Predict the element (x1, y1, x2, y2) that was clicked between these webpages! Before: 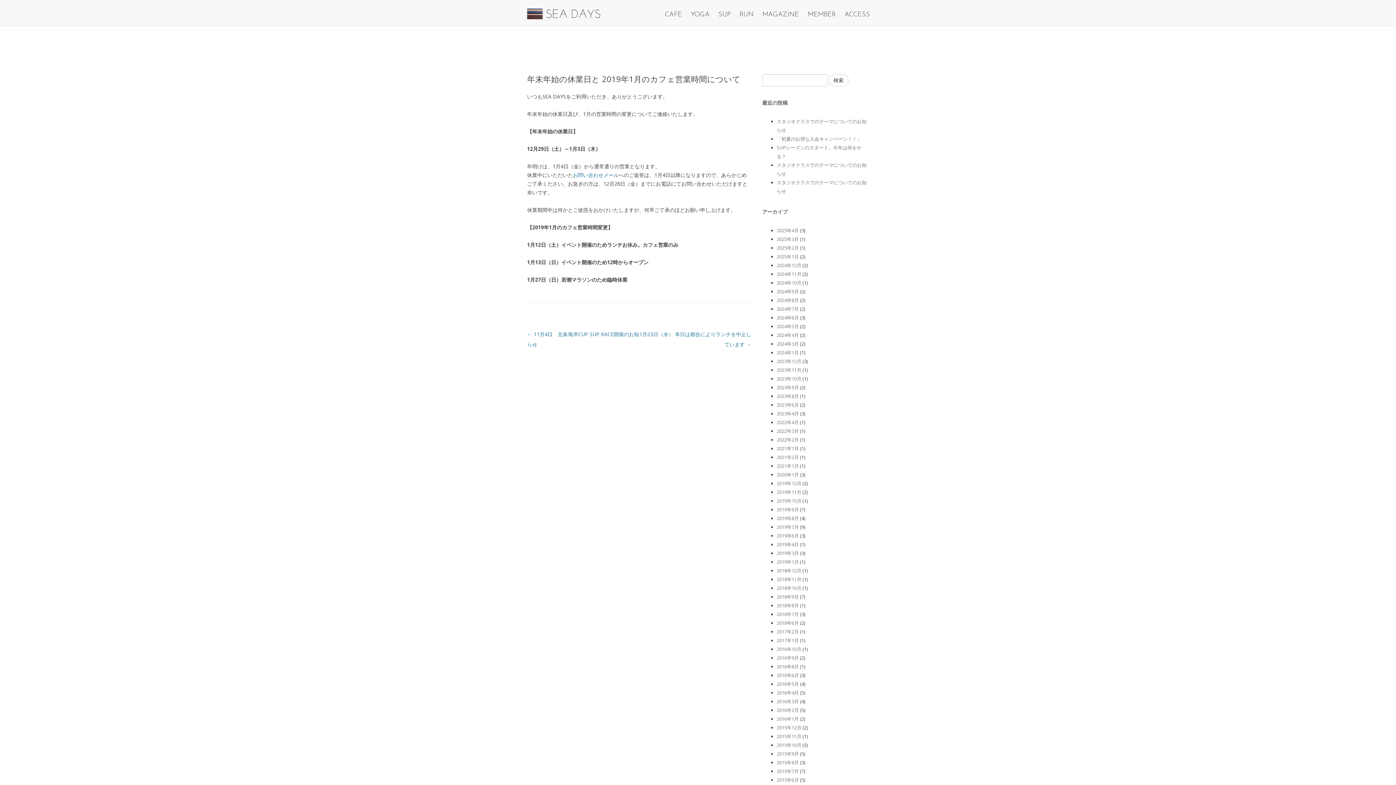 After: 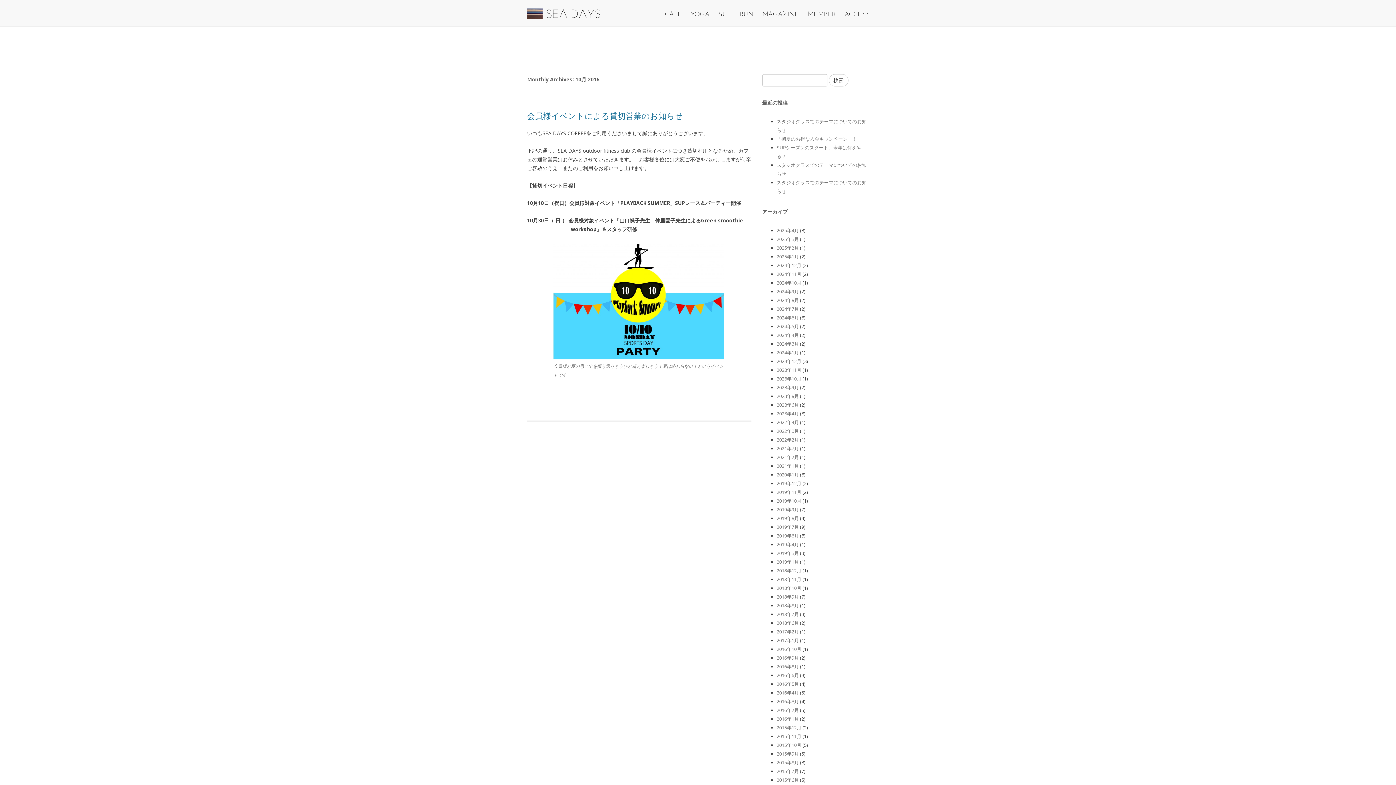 Action: bbox: (776, 646, 801, 652) label: 2016年10月